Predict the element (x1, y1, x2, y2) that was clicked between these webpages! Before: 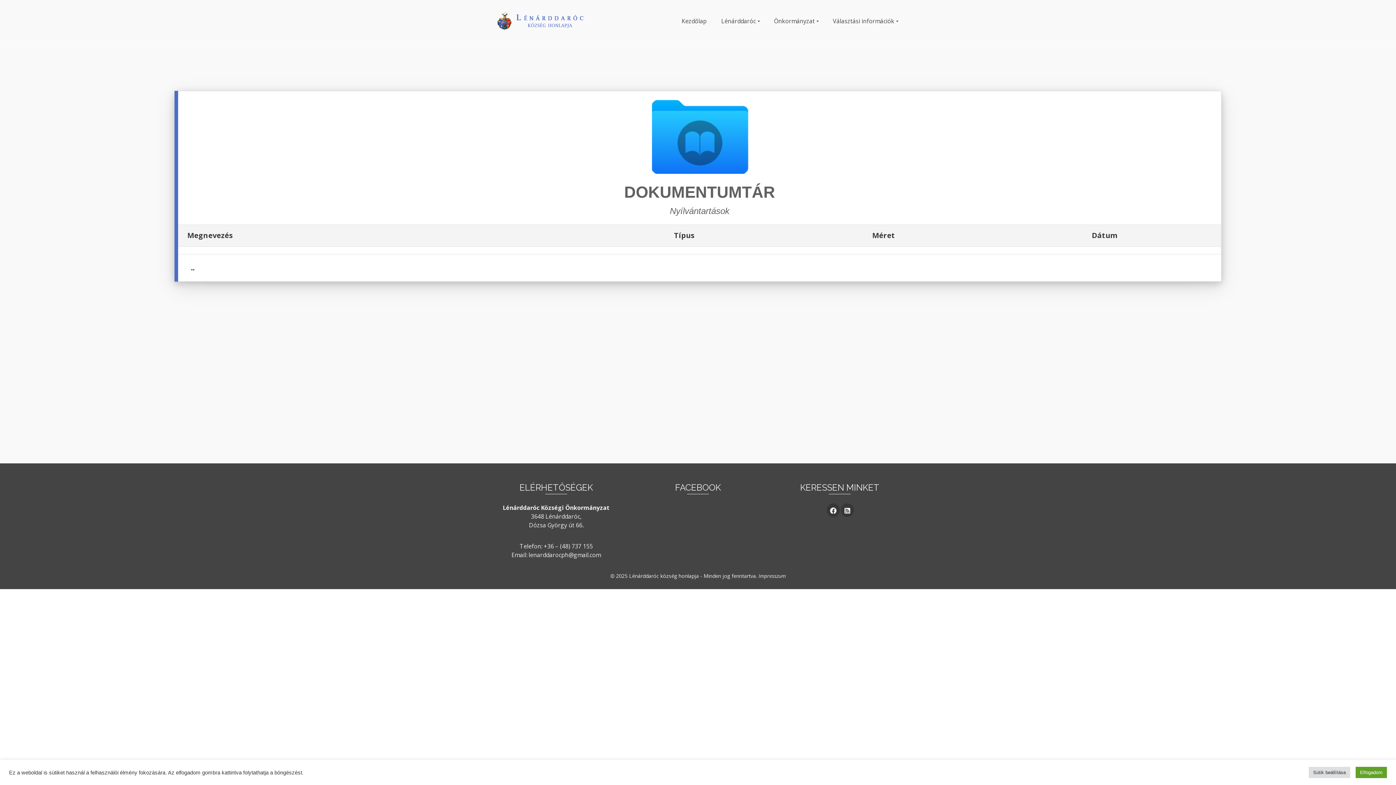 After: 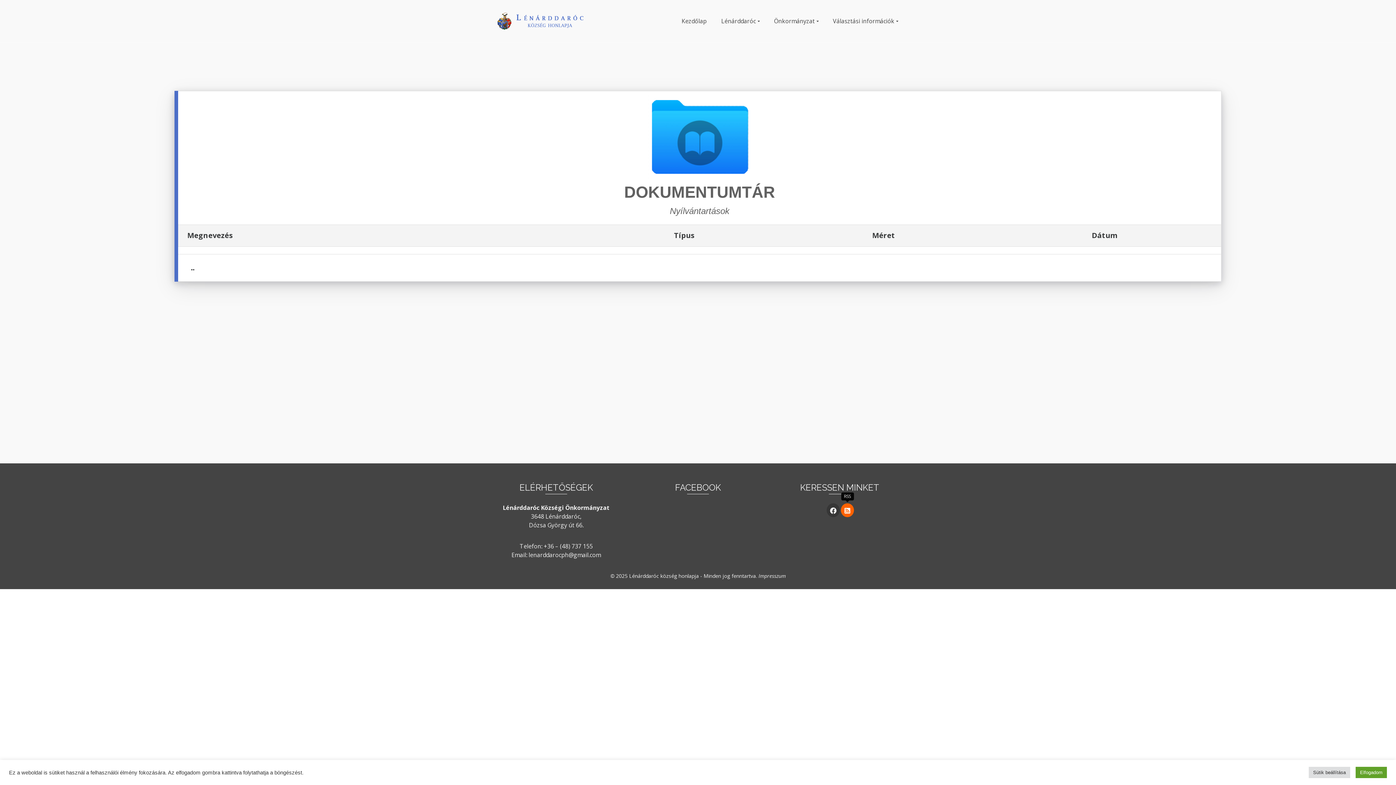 Action: bbox: (841, 503, 854, 517)